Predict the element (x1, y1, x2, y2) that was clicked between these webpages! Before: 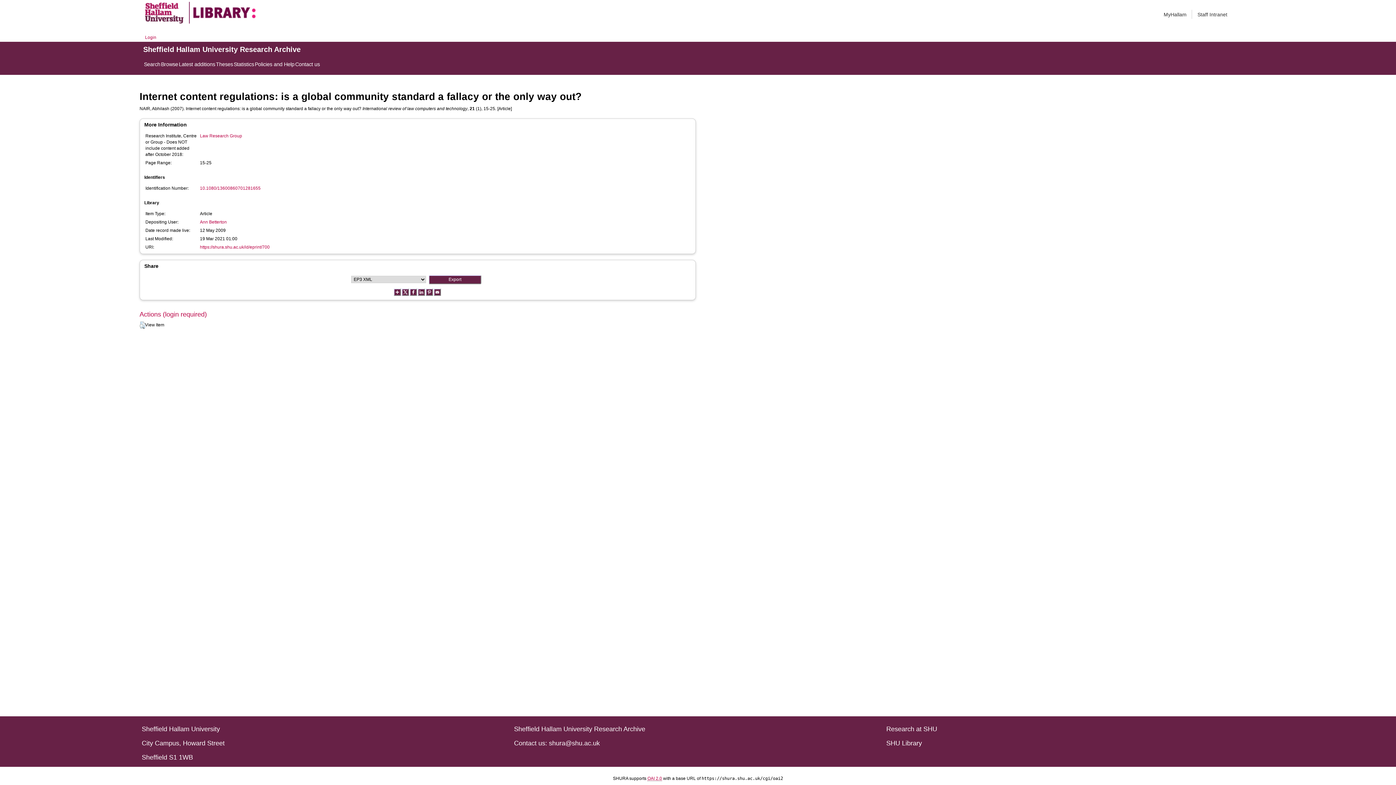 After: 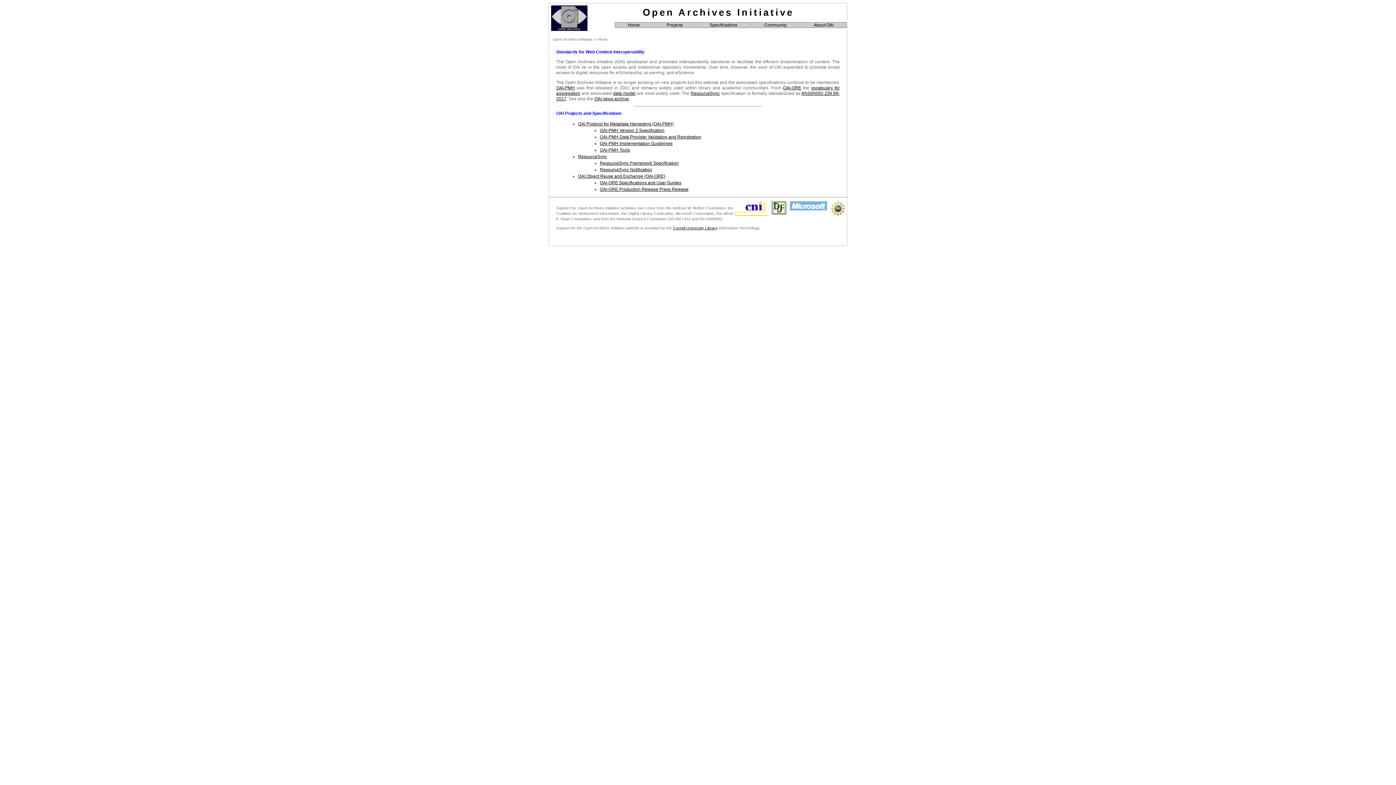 Action: label: OAI 2.0 bbox: (647, 776, 662, 781)